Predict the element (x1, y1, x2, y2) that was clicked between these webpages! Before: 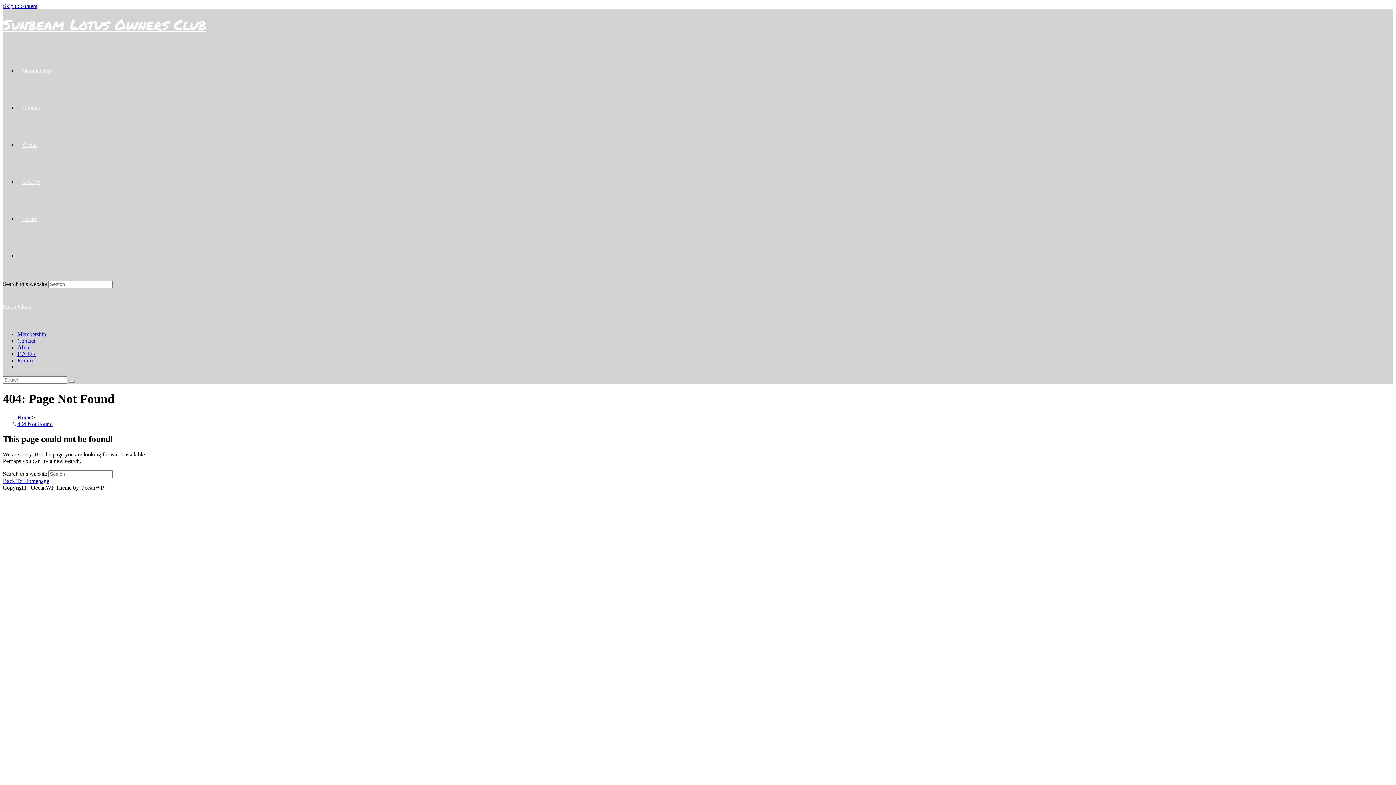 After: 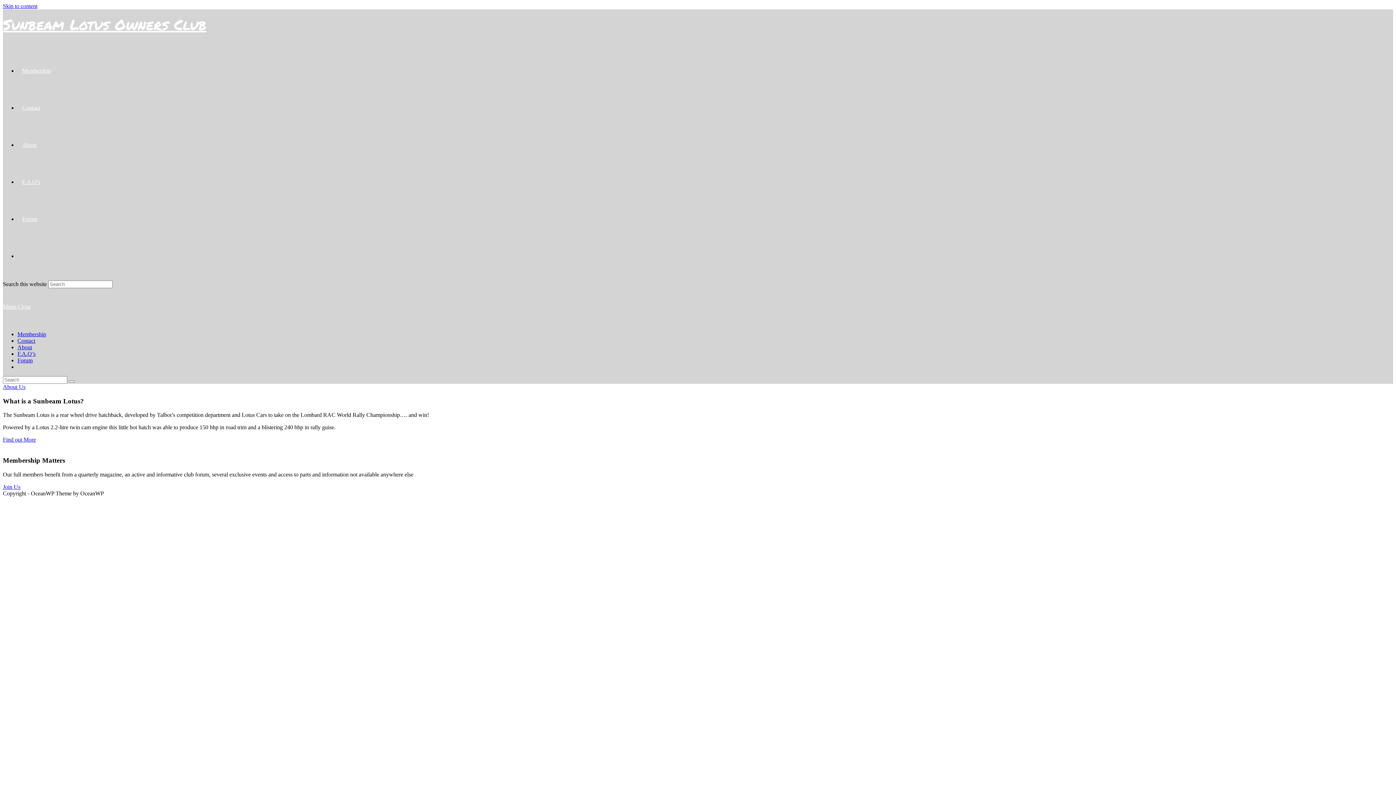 Action: label: Sunbeam Lotus Owners Club bbox: (2, 14, 206, 34)